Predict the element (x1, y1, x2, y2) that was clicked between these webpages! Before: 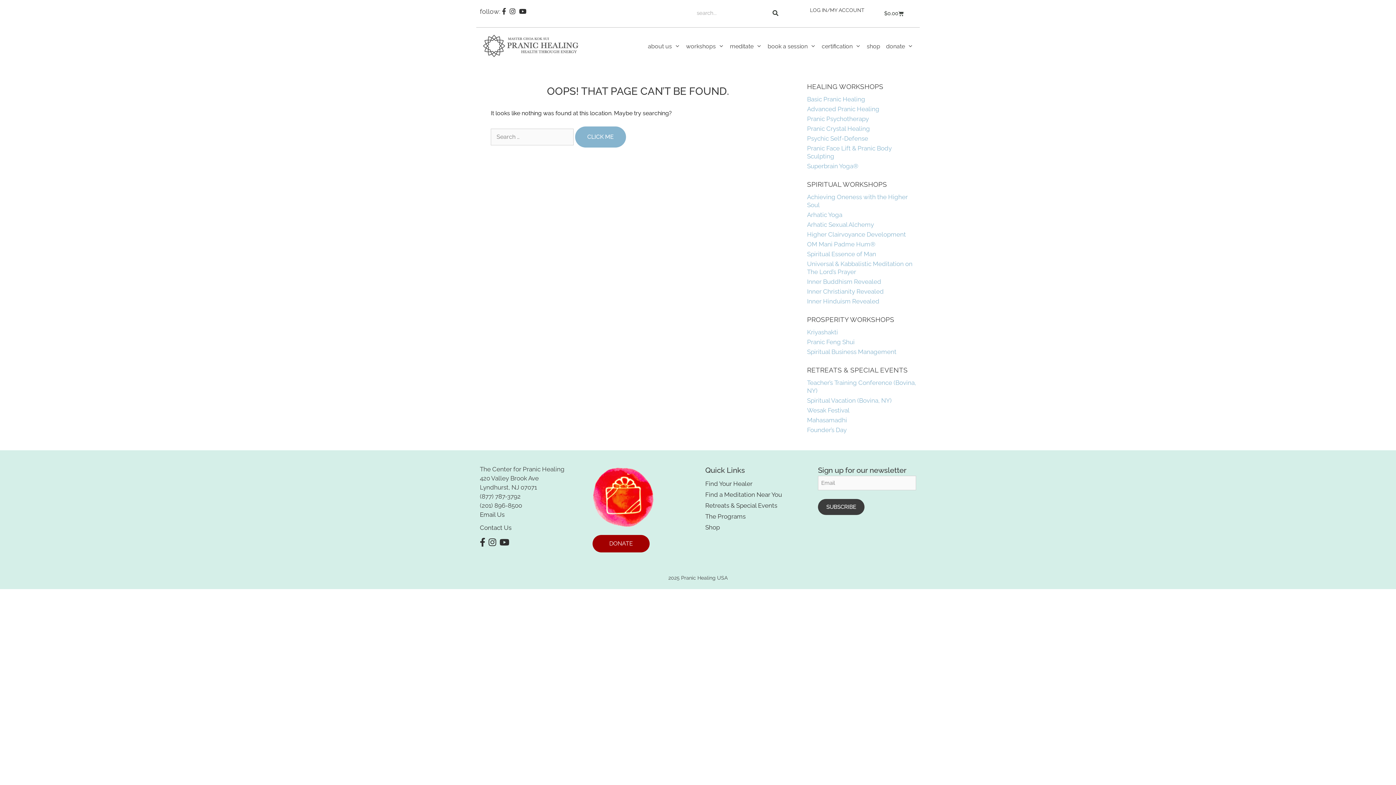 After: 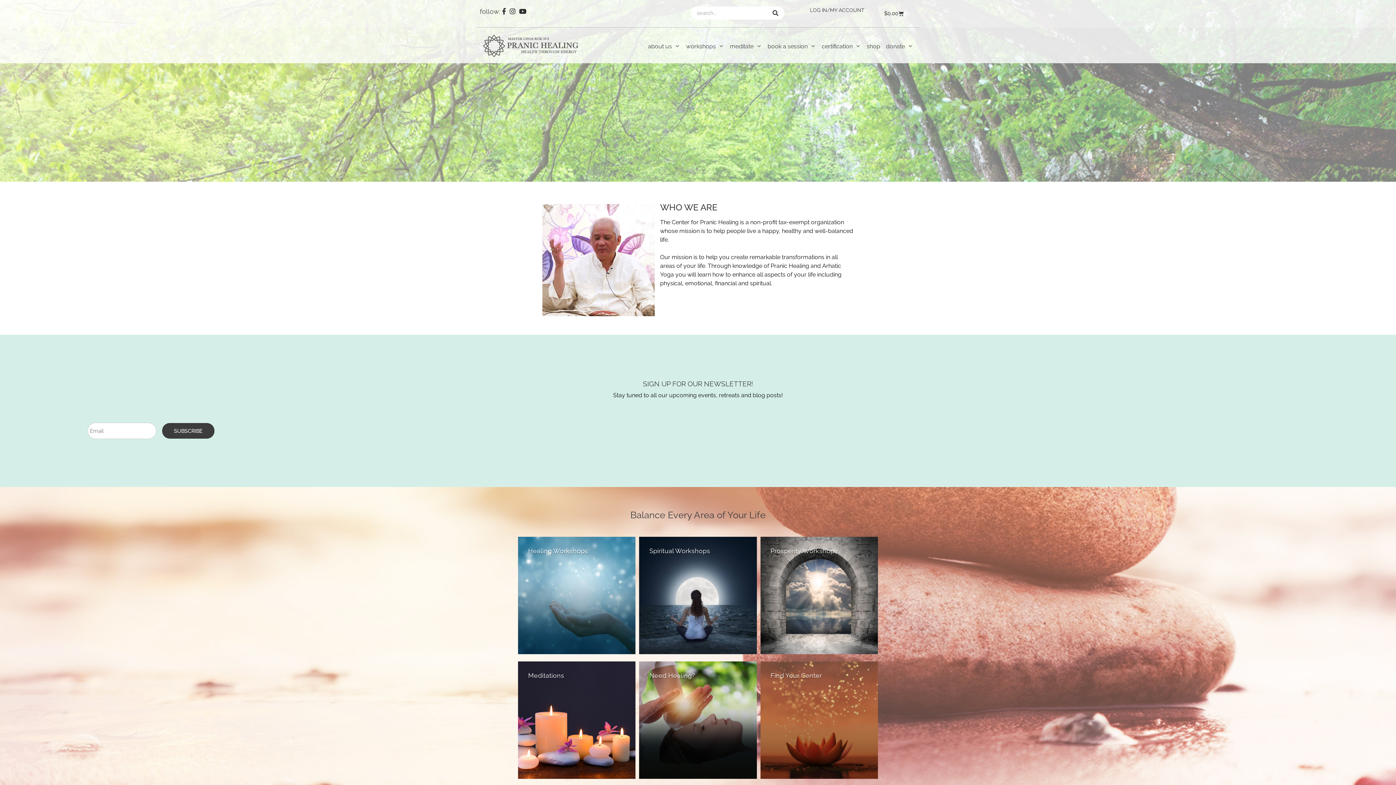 Action: bbox: (480, 42, 581, 48)